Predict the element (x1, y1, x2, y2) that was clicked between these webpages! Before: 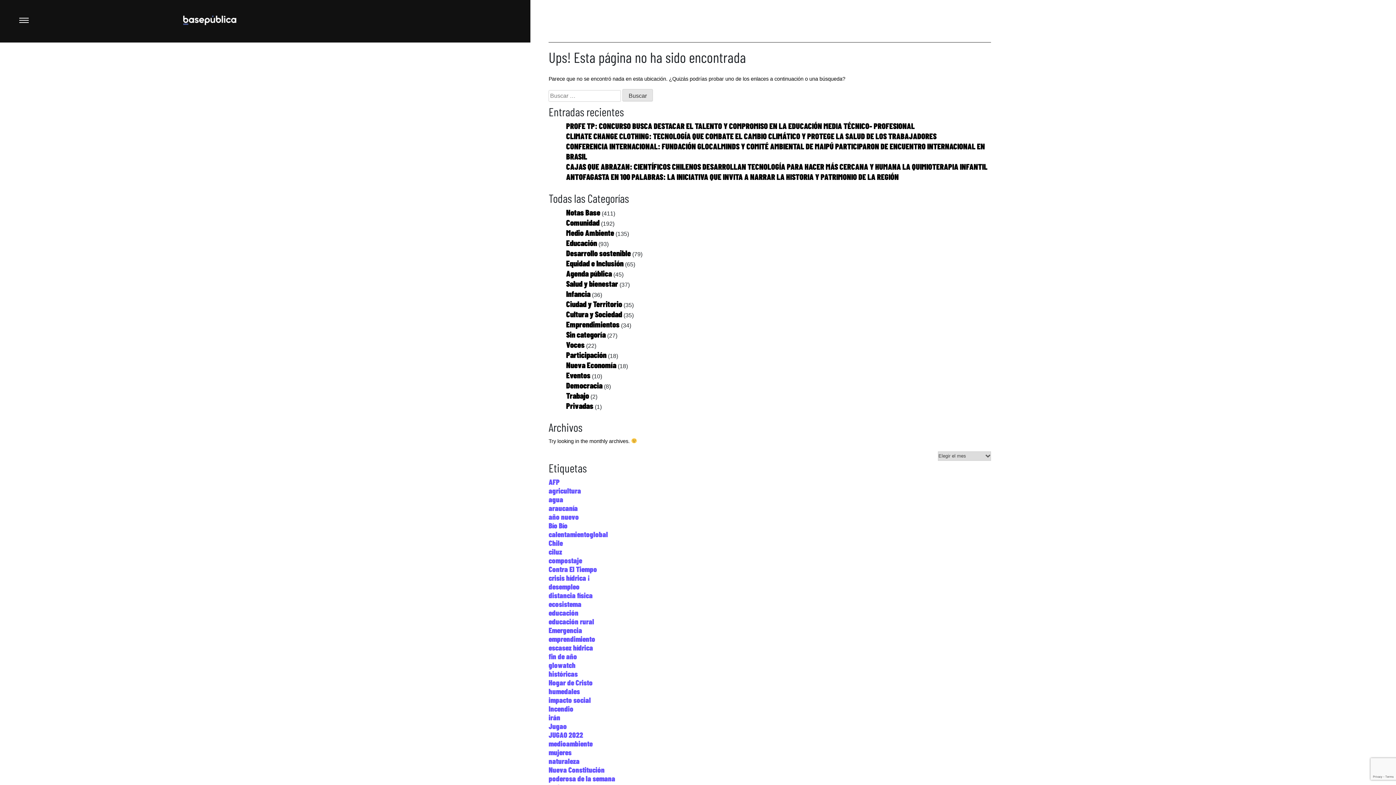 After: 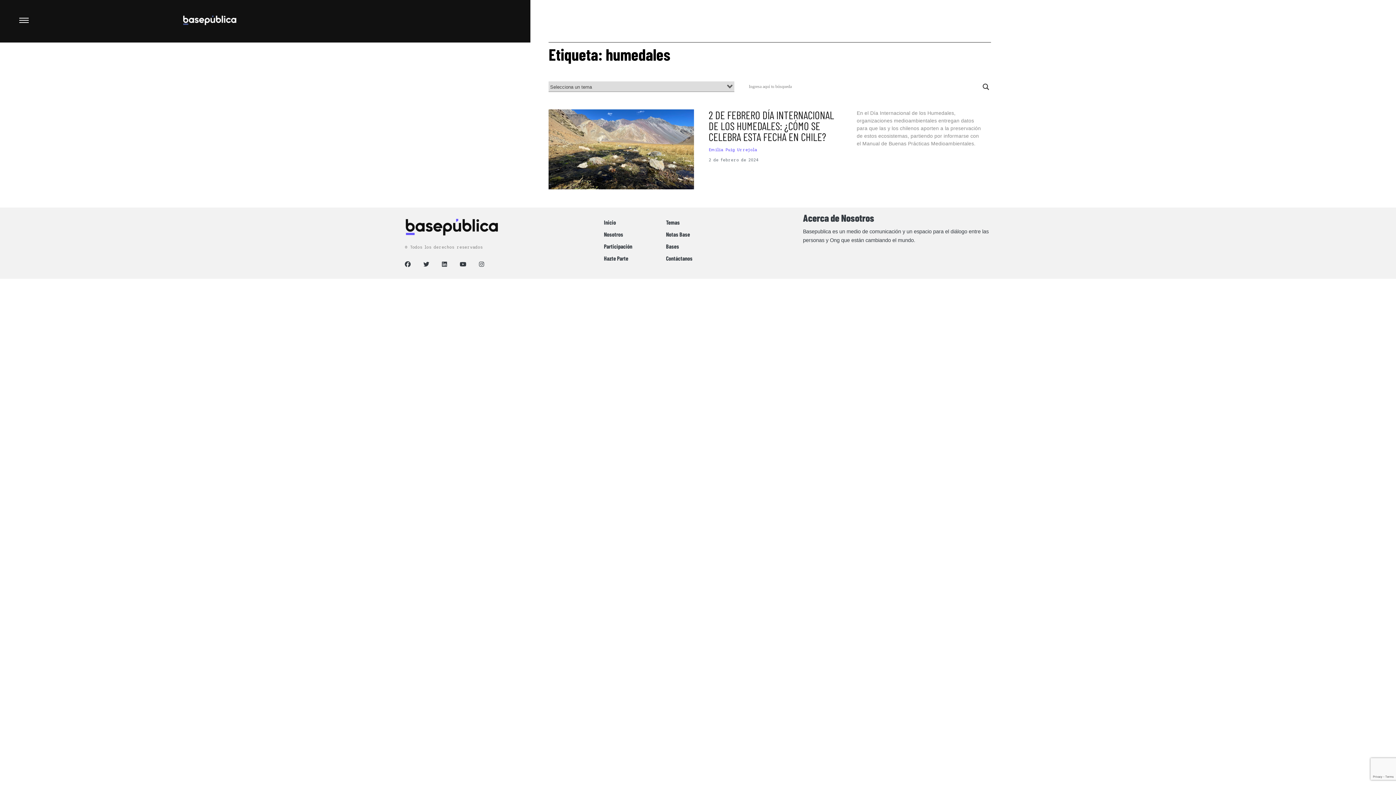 Action: label: humedales (1 elemento) bbox: (548, 687, 580, 695)